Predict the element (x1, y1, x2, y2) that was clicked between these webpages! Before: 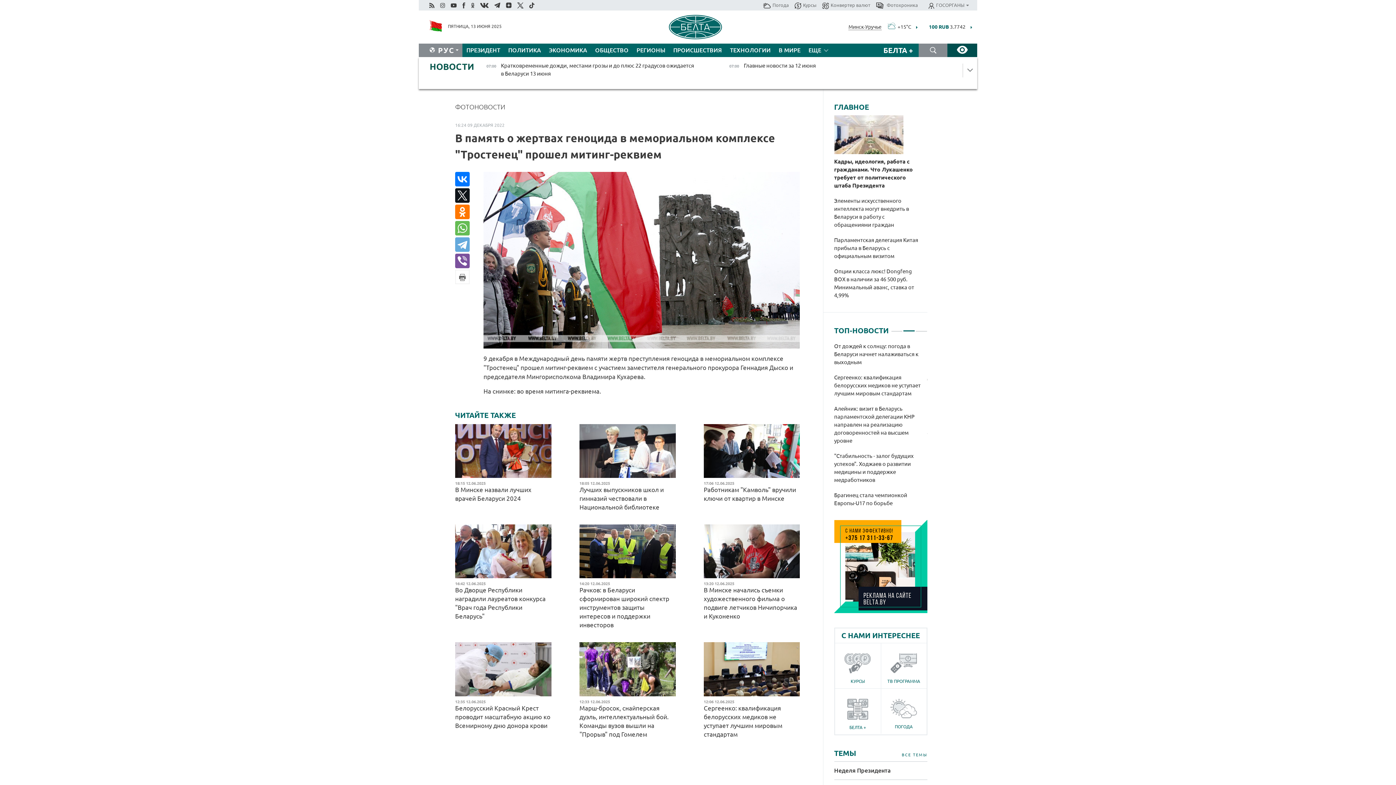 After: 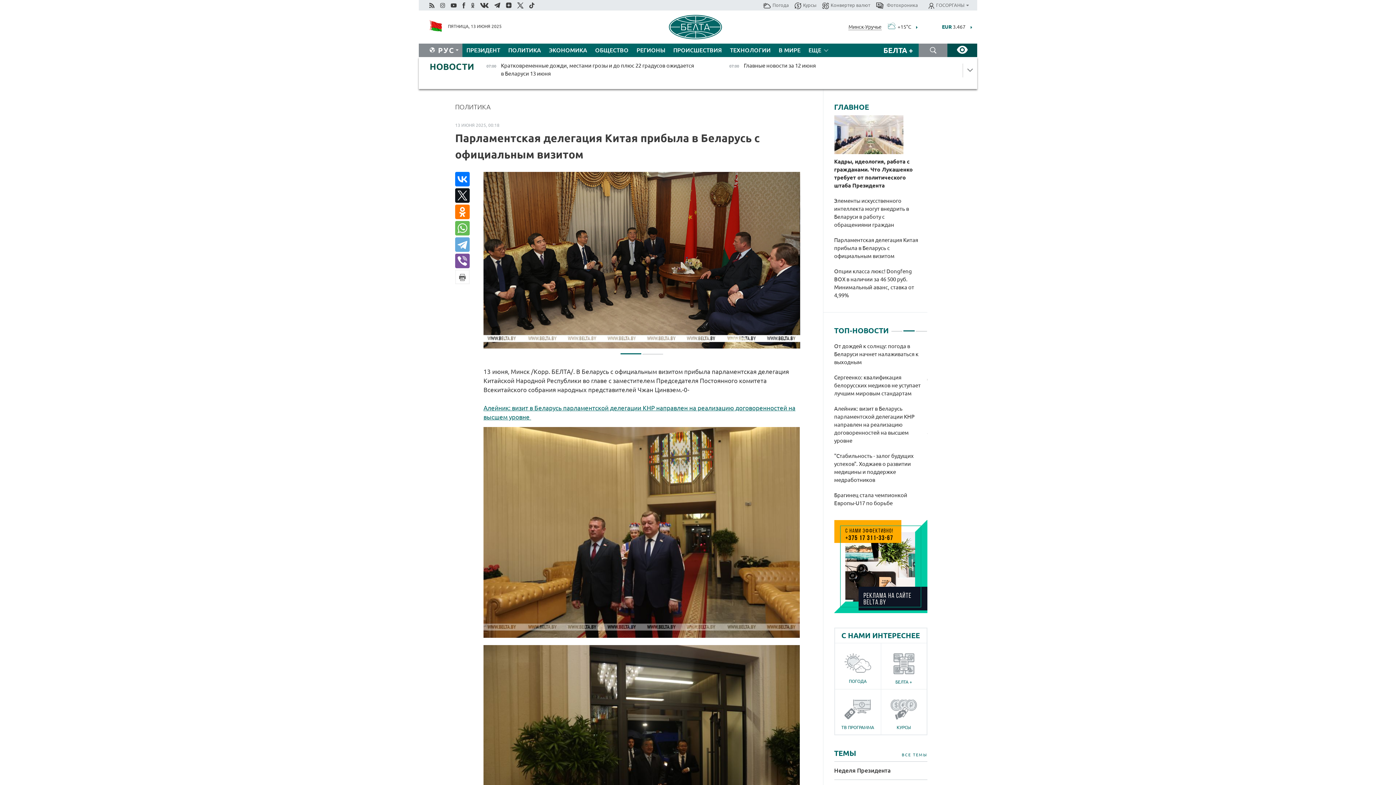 Action: label: Парламентская делегация Китая прибыла в Беларусь с официальным визитом  bbox: (834, 236, 921, 260)